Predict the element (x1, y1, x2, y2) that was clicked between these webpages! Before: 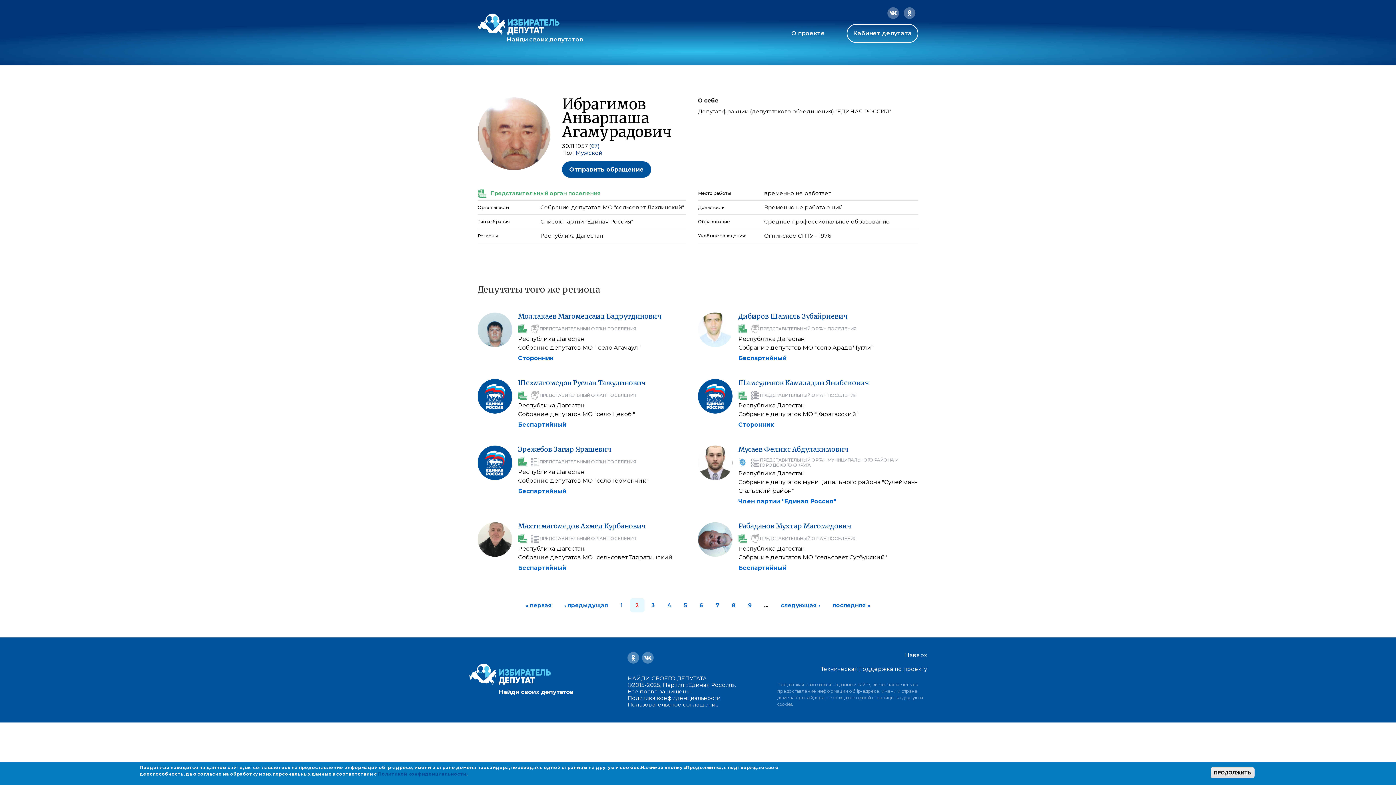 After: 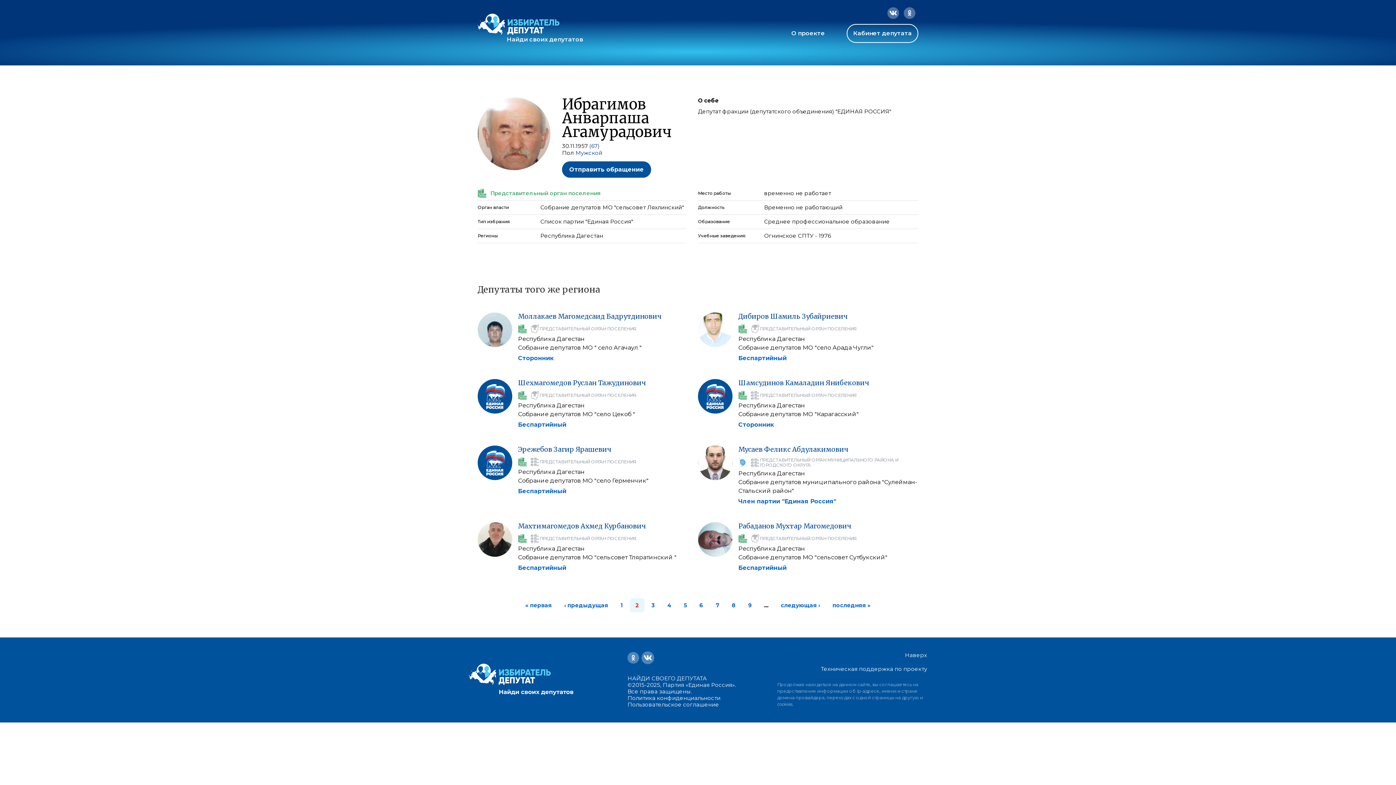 Action: bbox: (642, 652, 656, 664)